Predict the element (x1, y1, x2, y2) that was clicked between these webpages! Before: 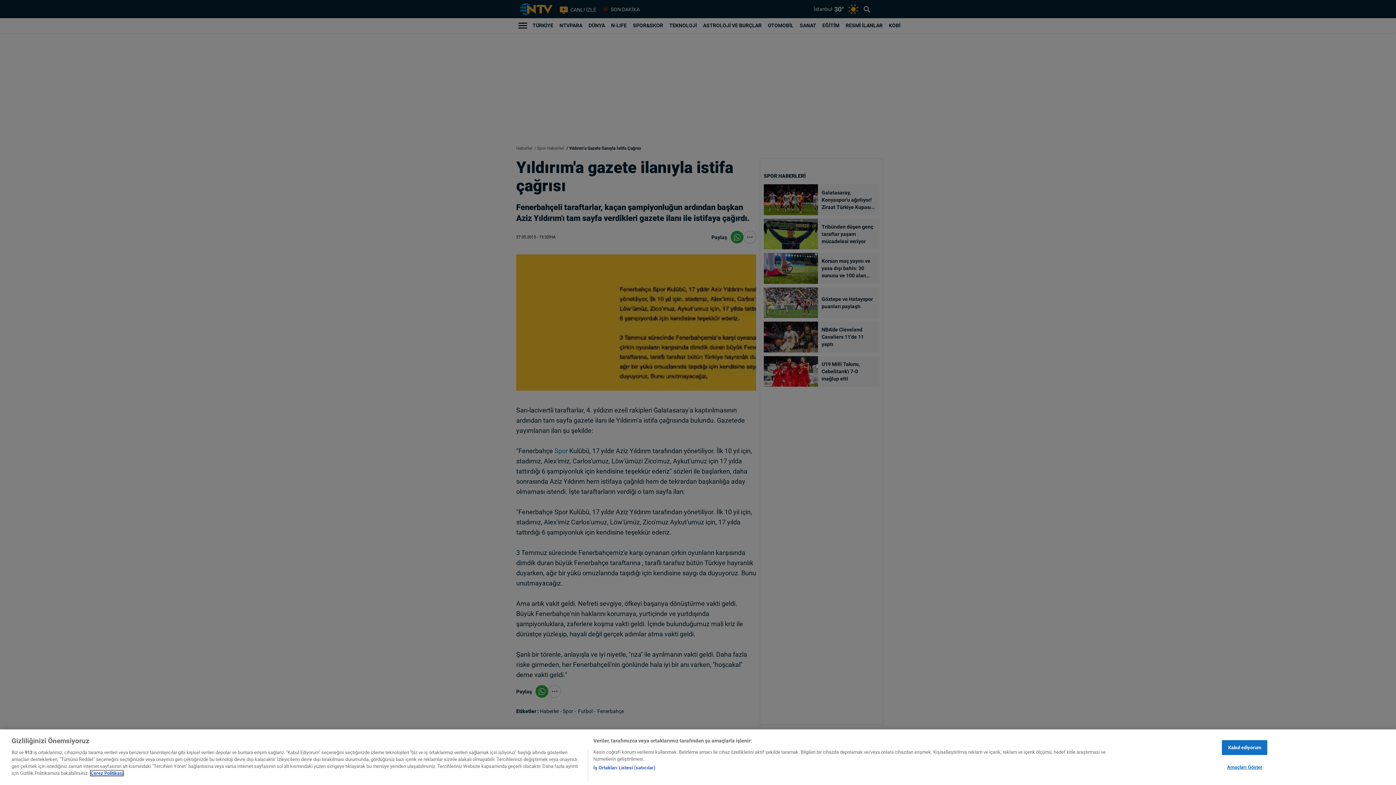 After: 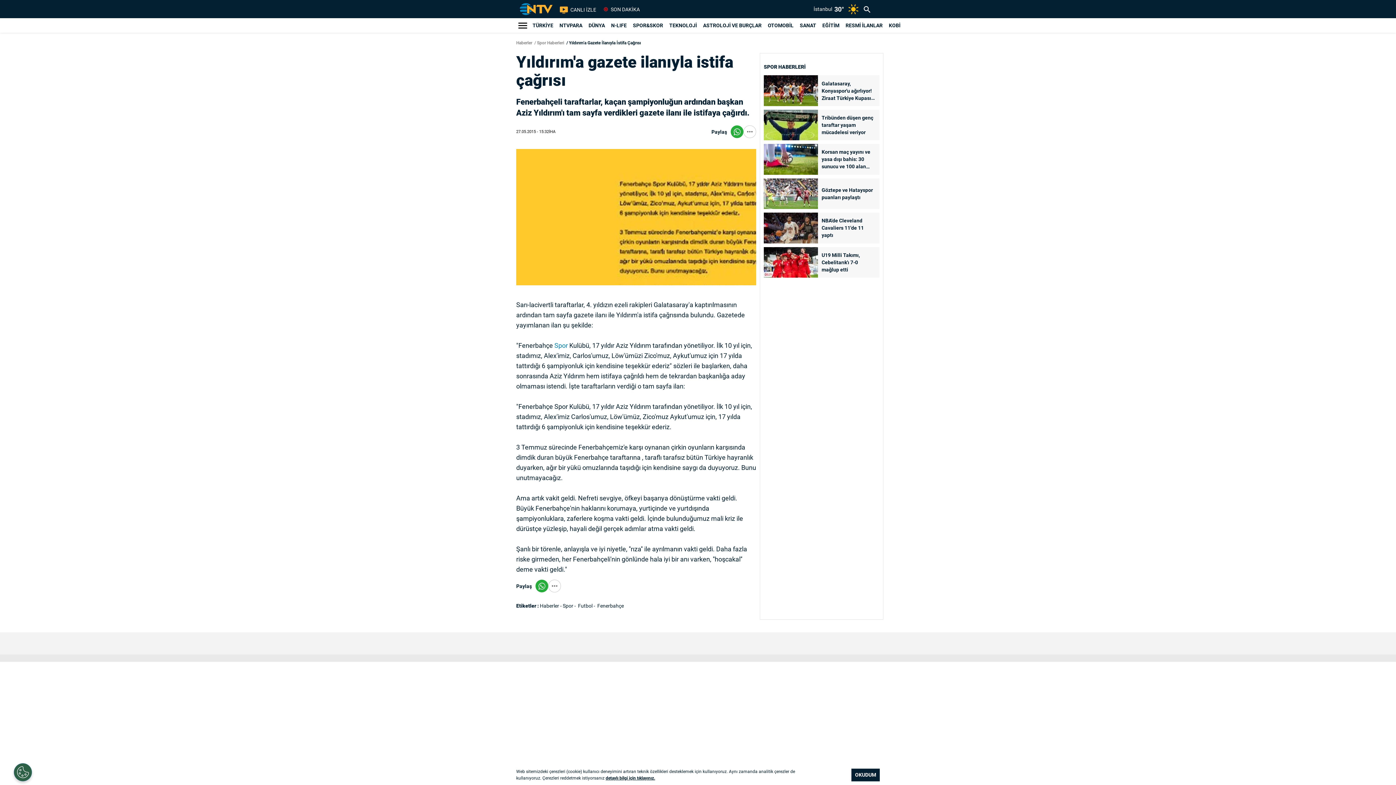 Action: label: Kabul ediyorum bbox: (1222, 749, 1267, 764)